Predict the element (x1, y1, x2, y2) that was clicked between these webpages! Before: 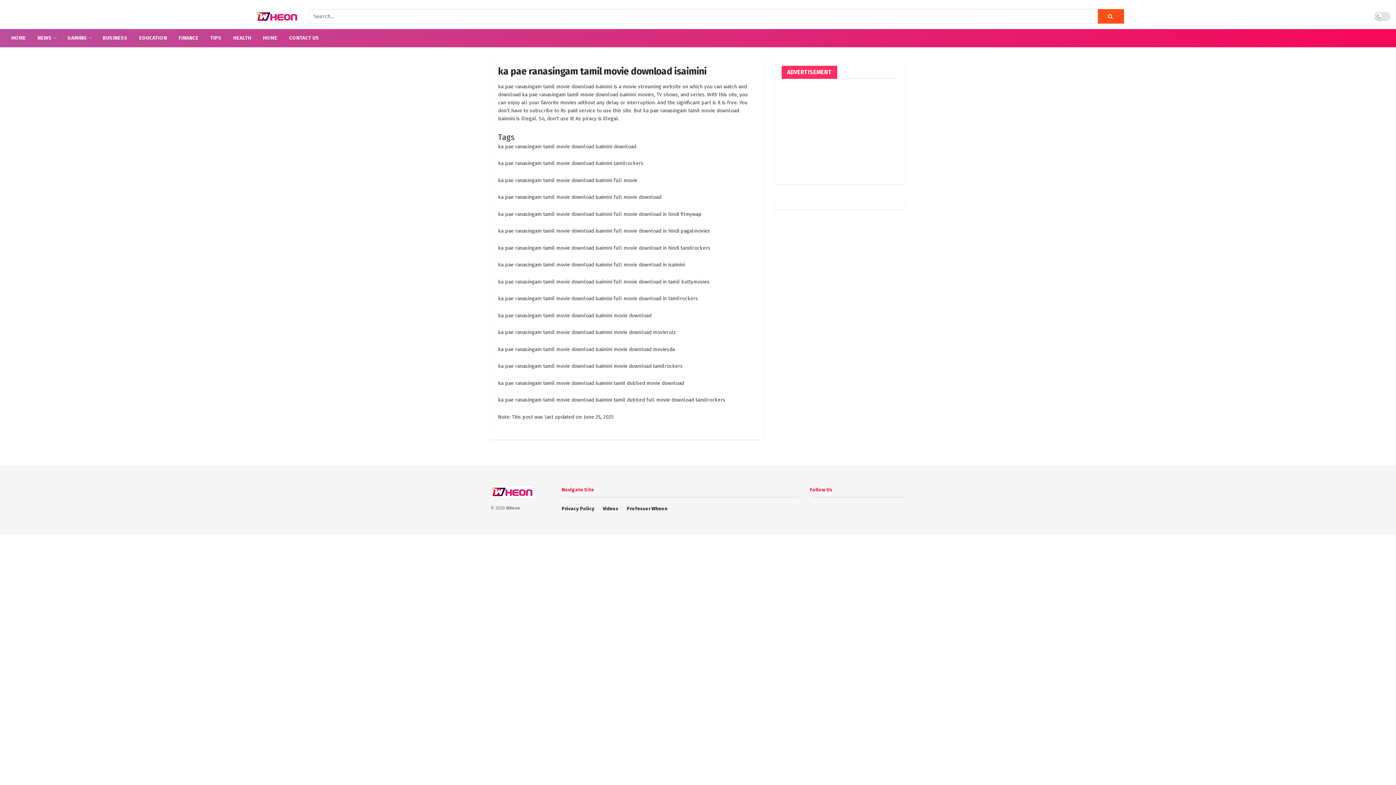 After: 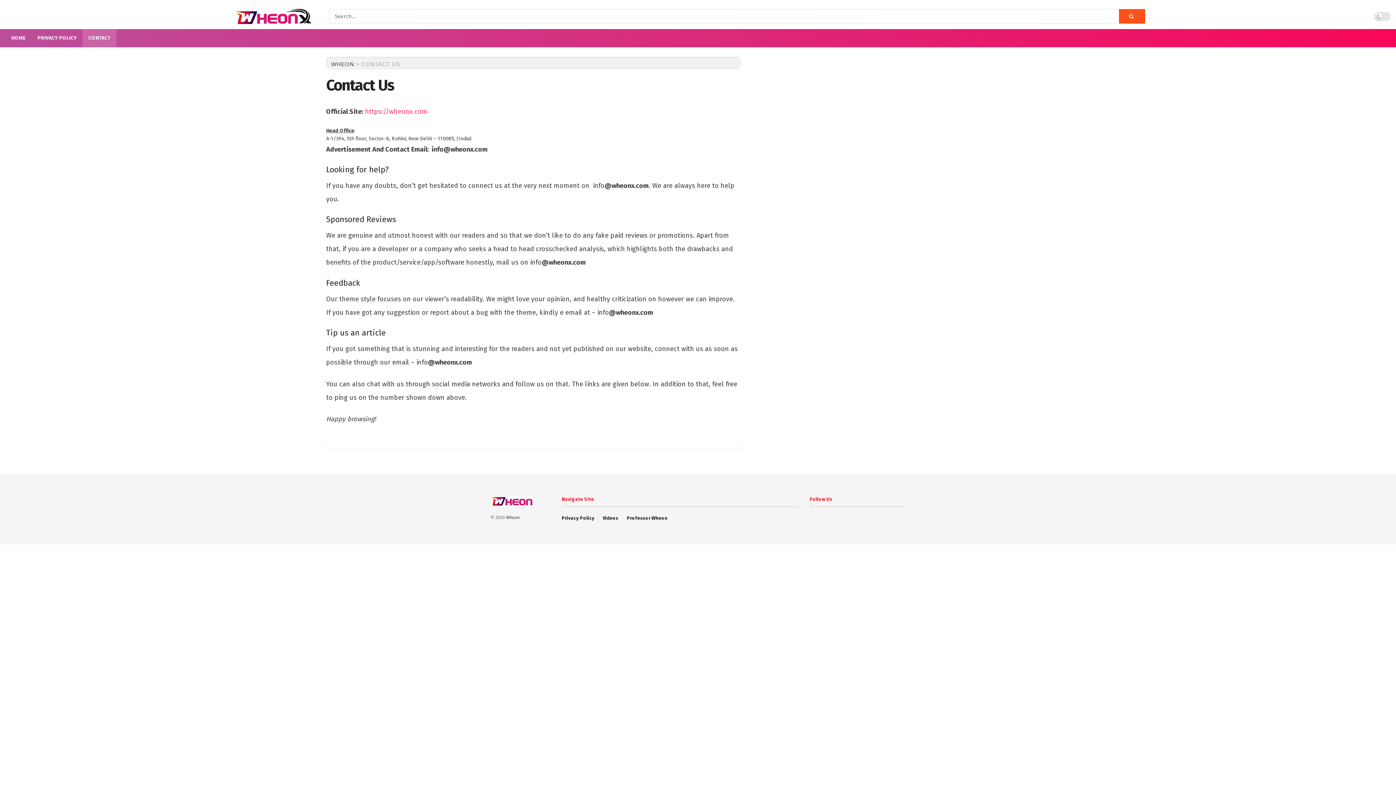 Action: bbox: (283, 29, 325, 47) label: CONTACT US